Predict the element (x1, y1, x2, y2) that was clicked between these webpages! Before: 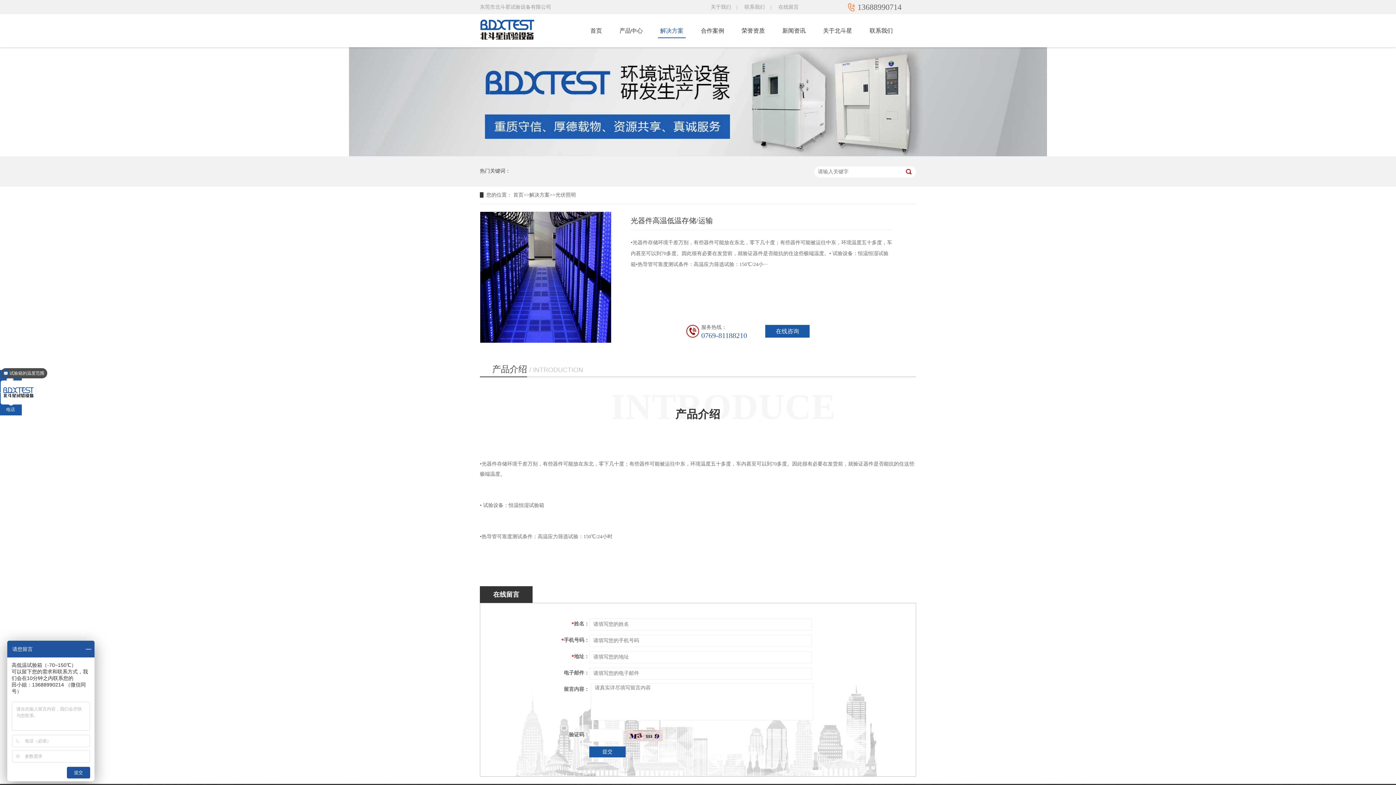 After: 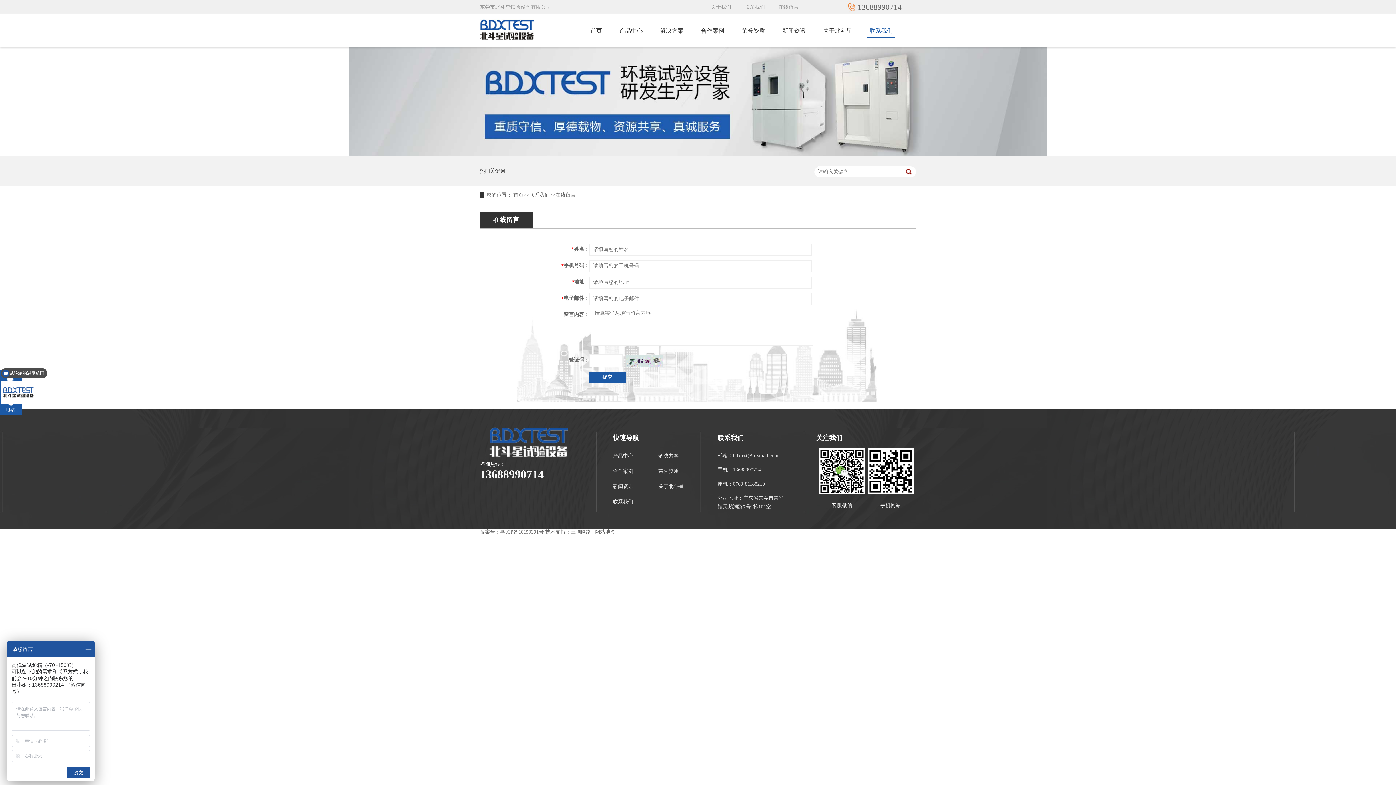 Action: bbox: (773, 0, 804, 14) label: 在线留言